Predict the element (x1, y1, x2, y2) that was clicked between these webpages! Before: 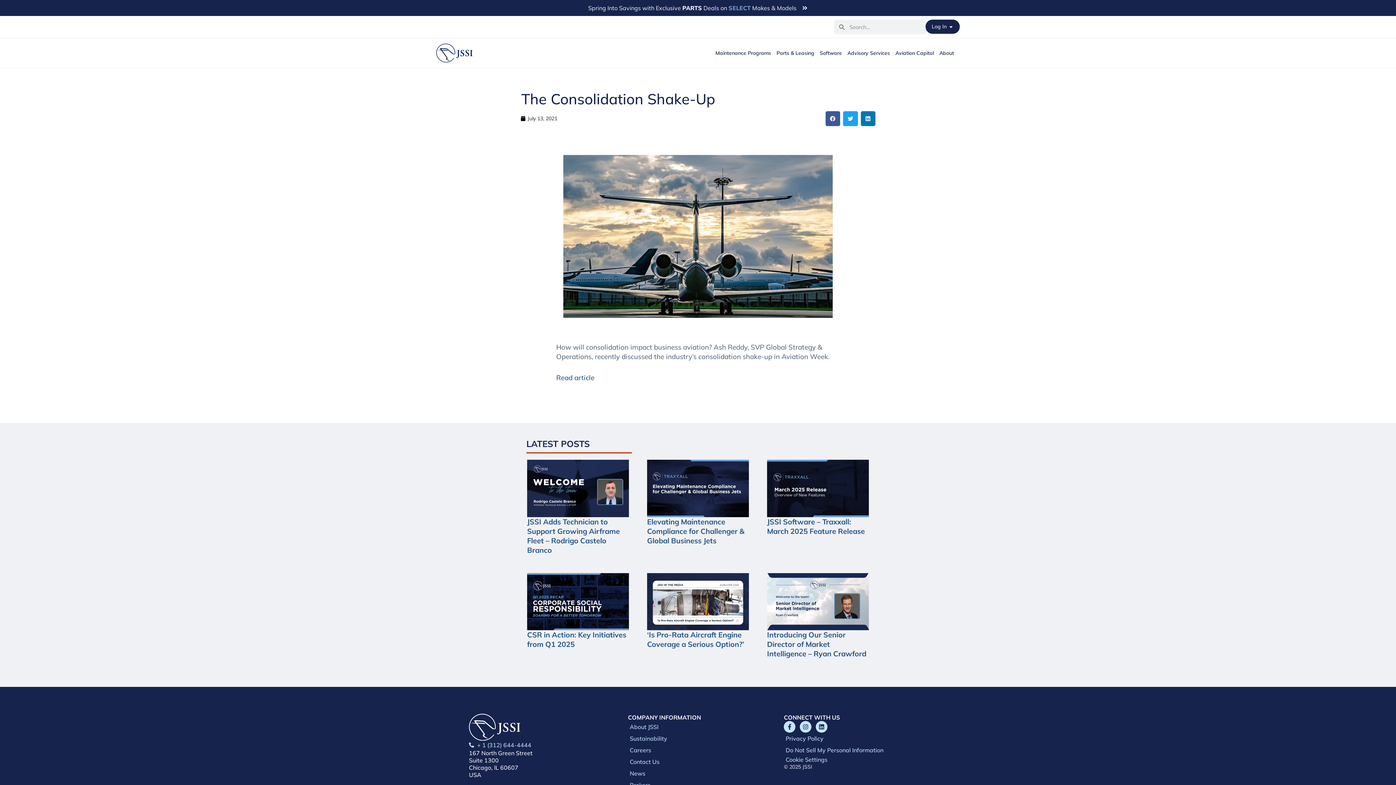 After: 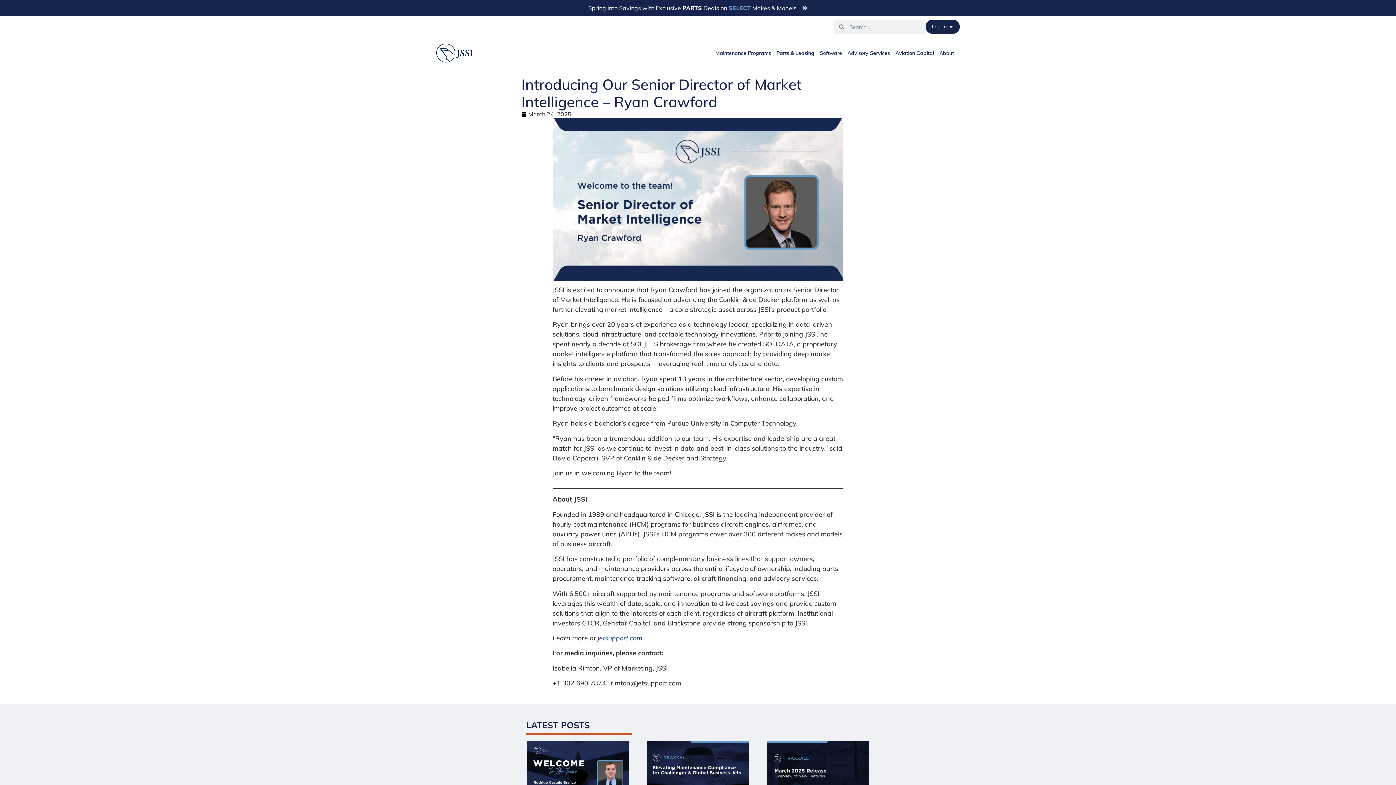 Action: bbox: (767, 630, 866, 658) label: Introducing Our Senior Director of Market Intelligence – Ryan Crawford